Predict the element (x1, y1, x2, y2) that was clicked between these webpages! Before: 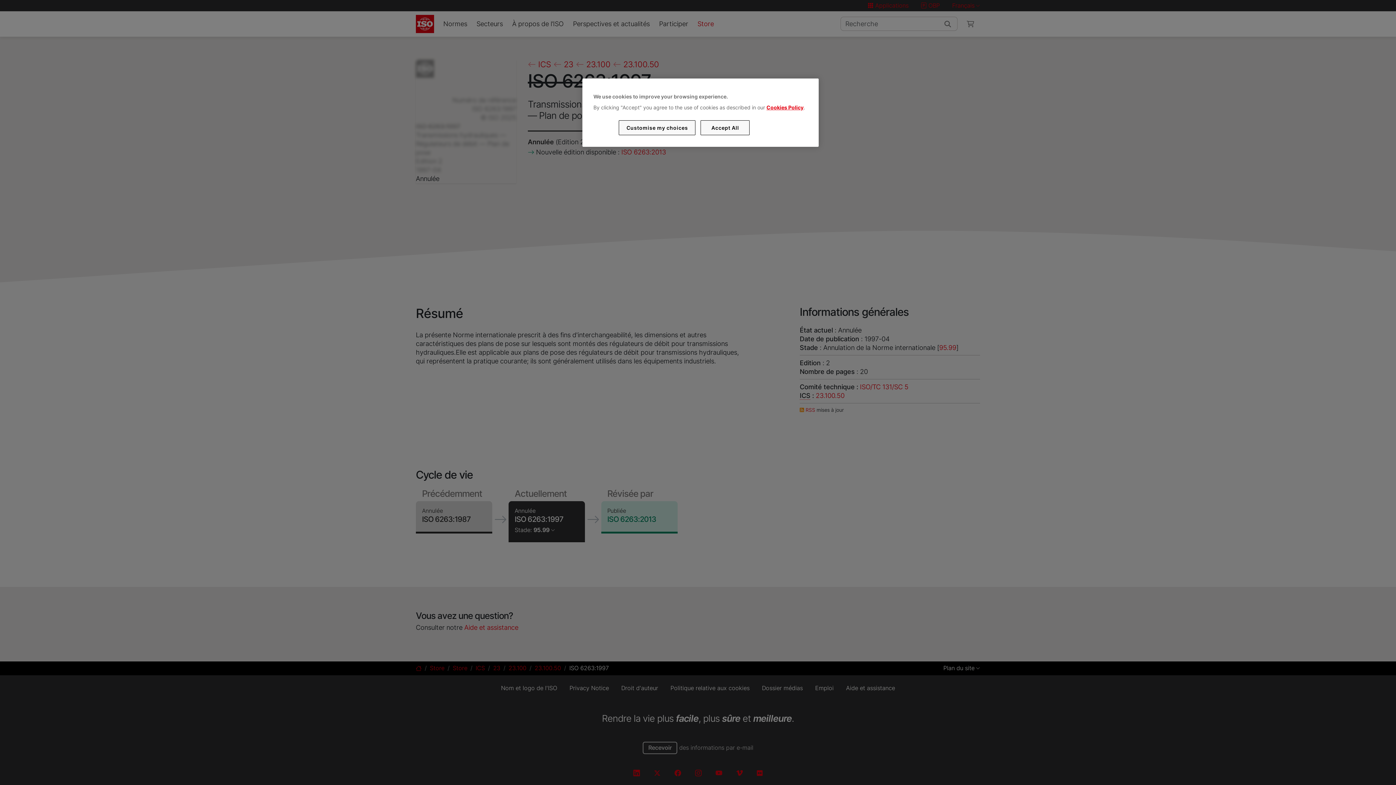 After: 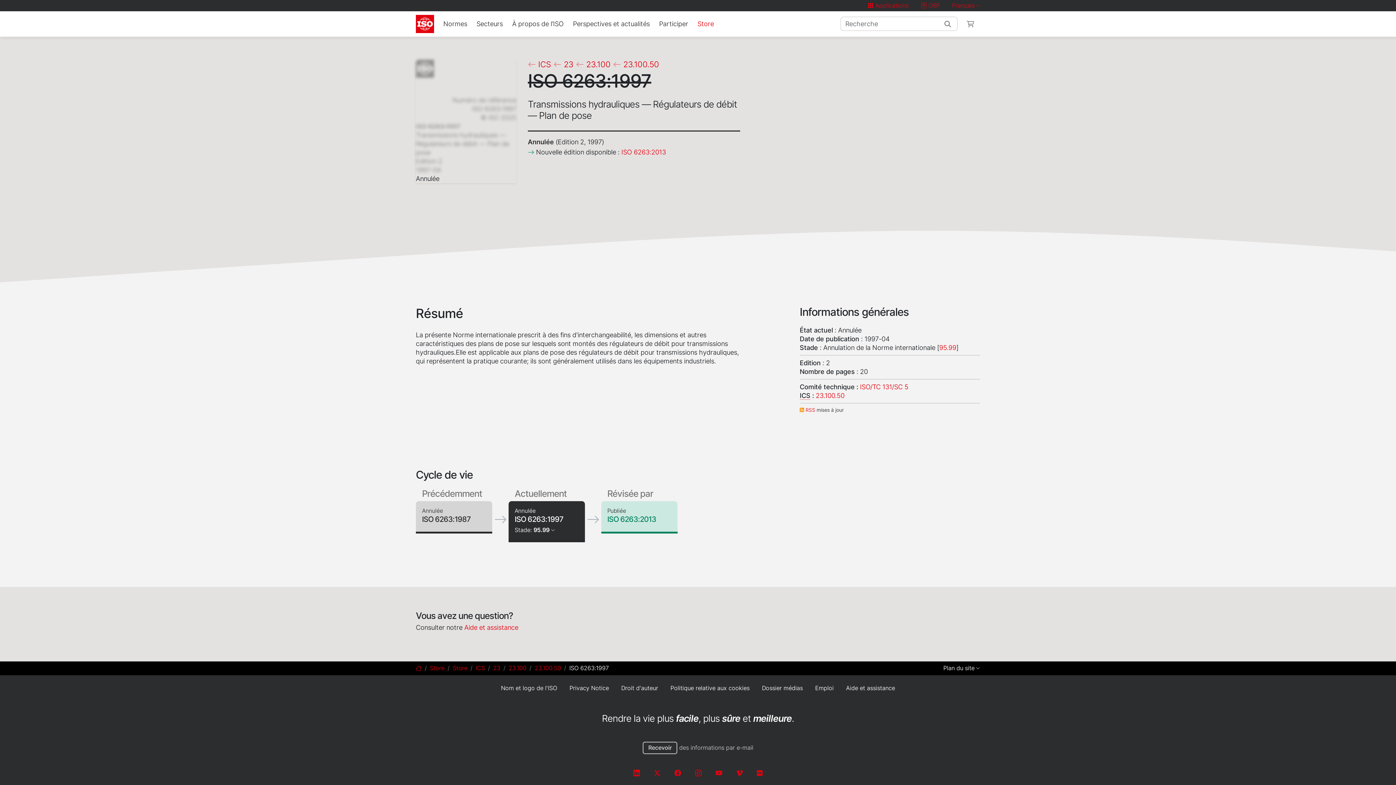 Action: bbox: (700, 120, 749, 135) label: Accept All